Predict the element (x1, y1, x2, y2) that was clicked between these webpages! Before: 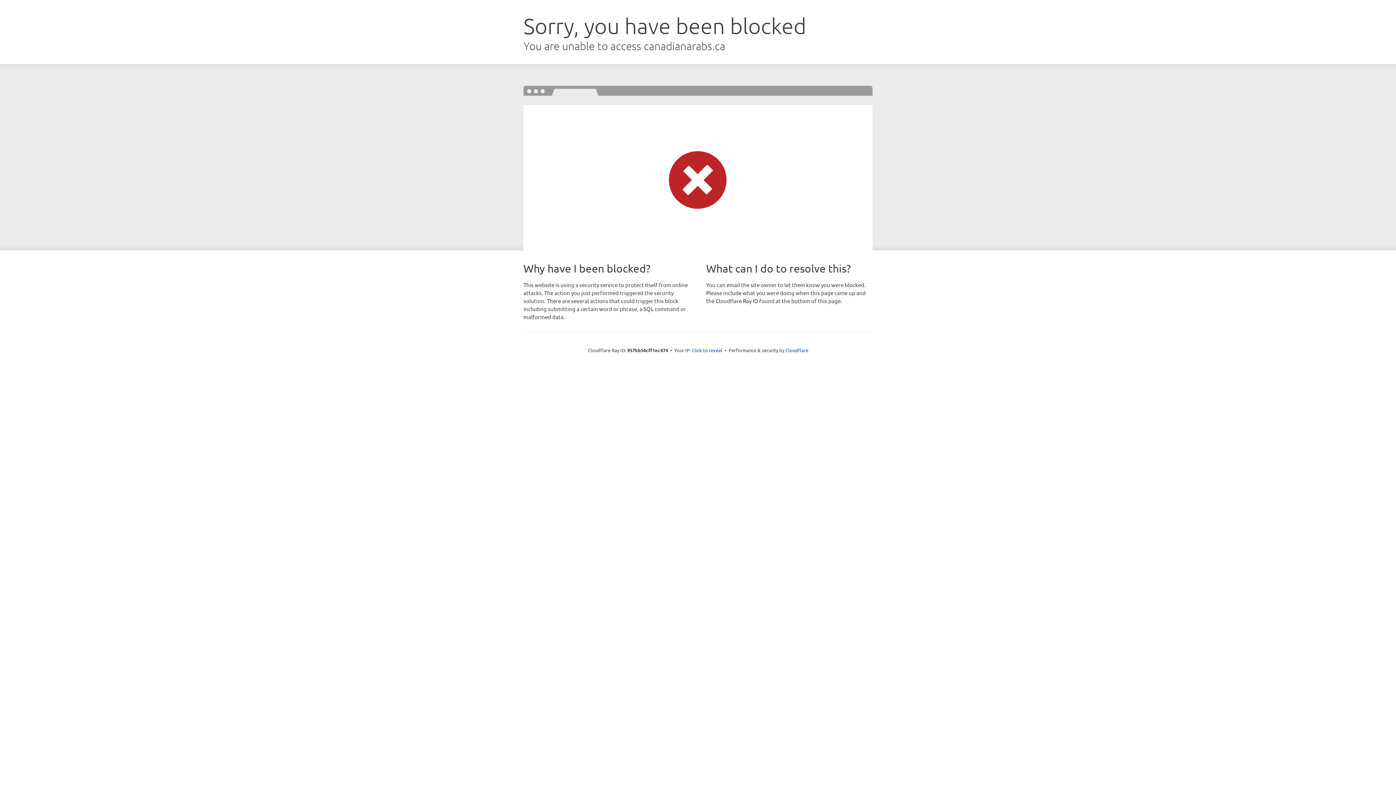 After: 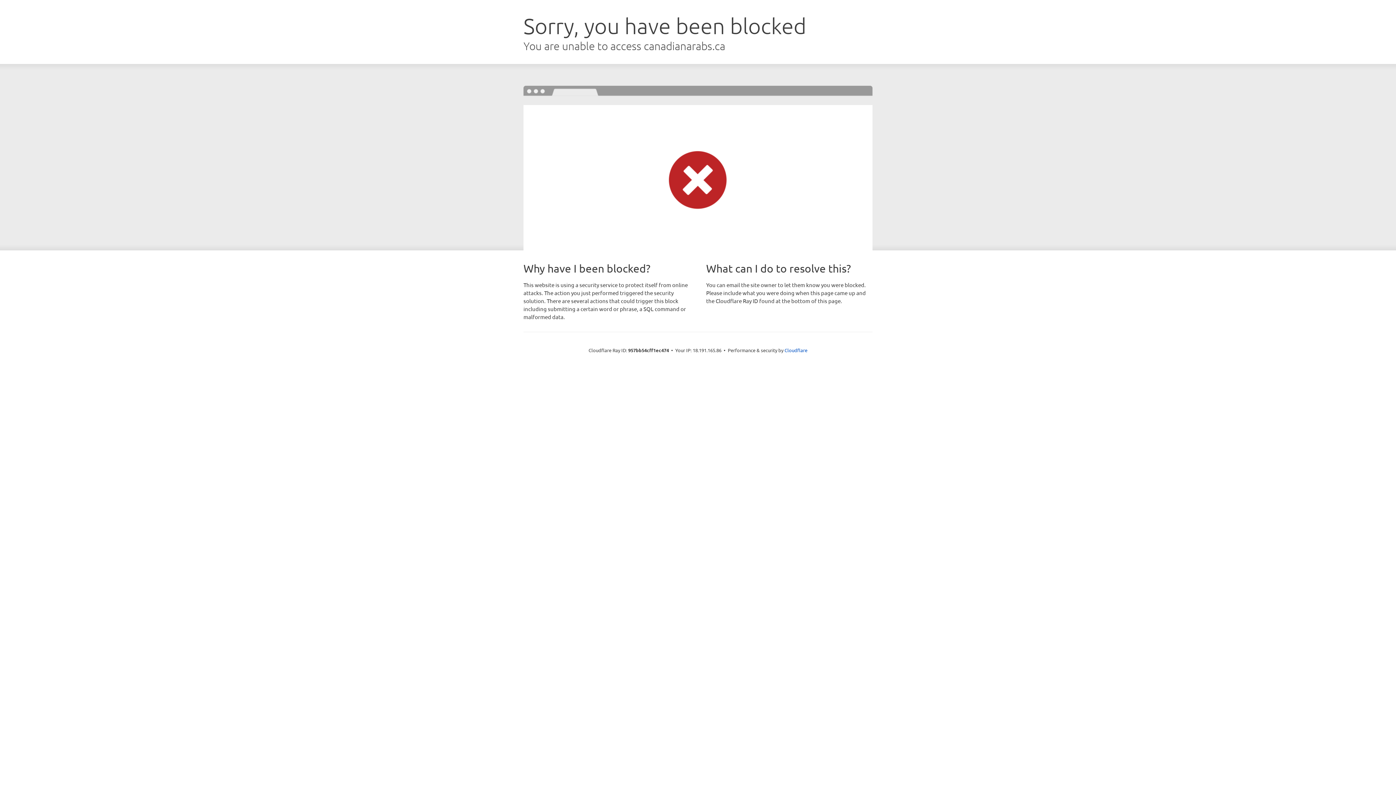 Action: bbox: (692, 346, 722, 353) label: Click to reveal